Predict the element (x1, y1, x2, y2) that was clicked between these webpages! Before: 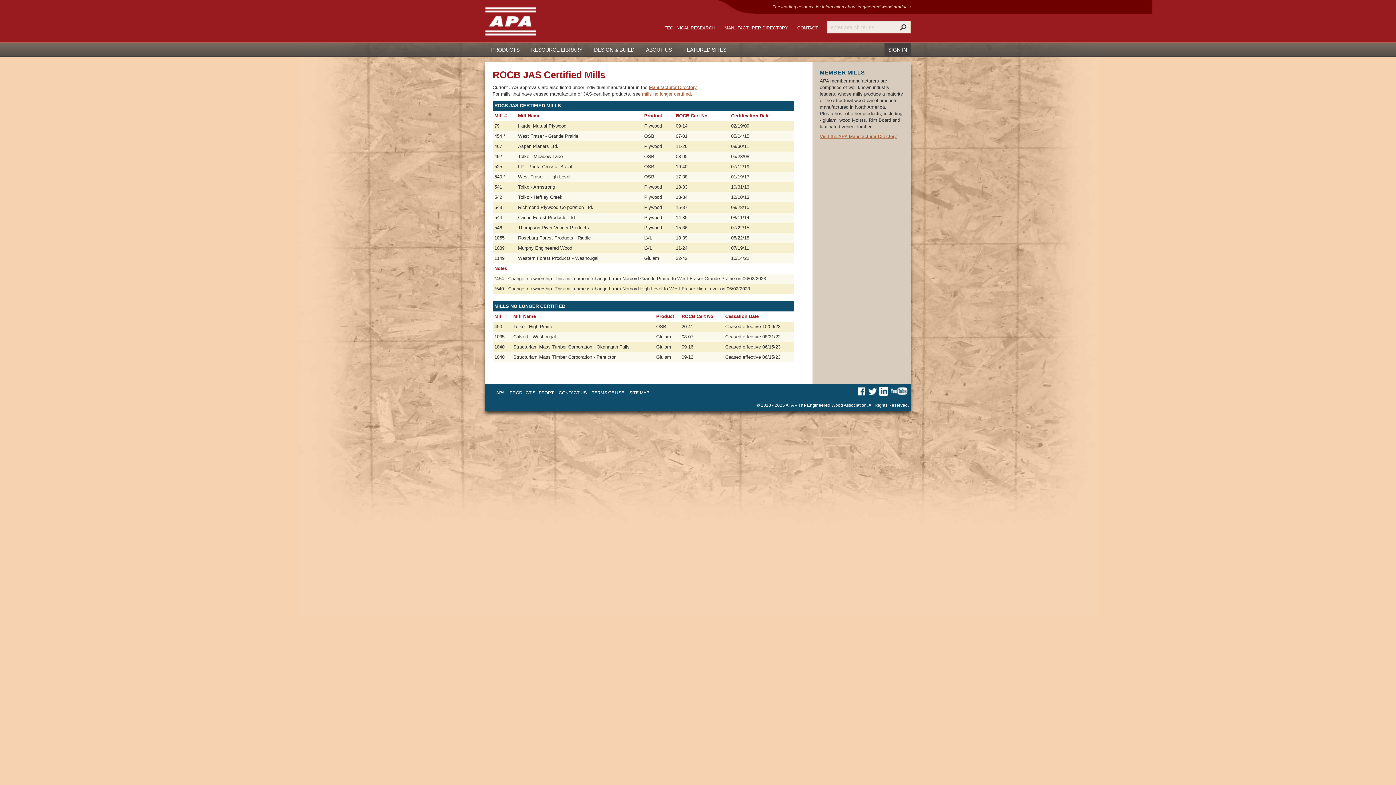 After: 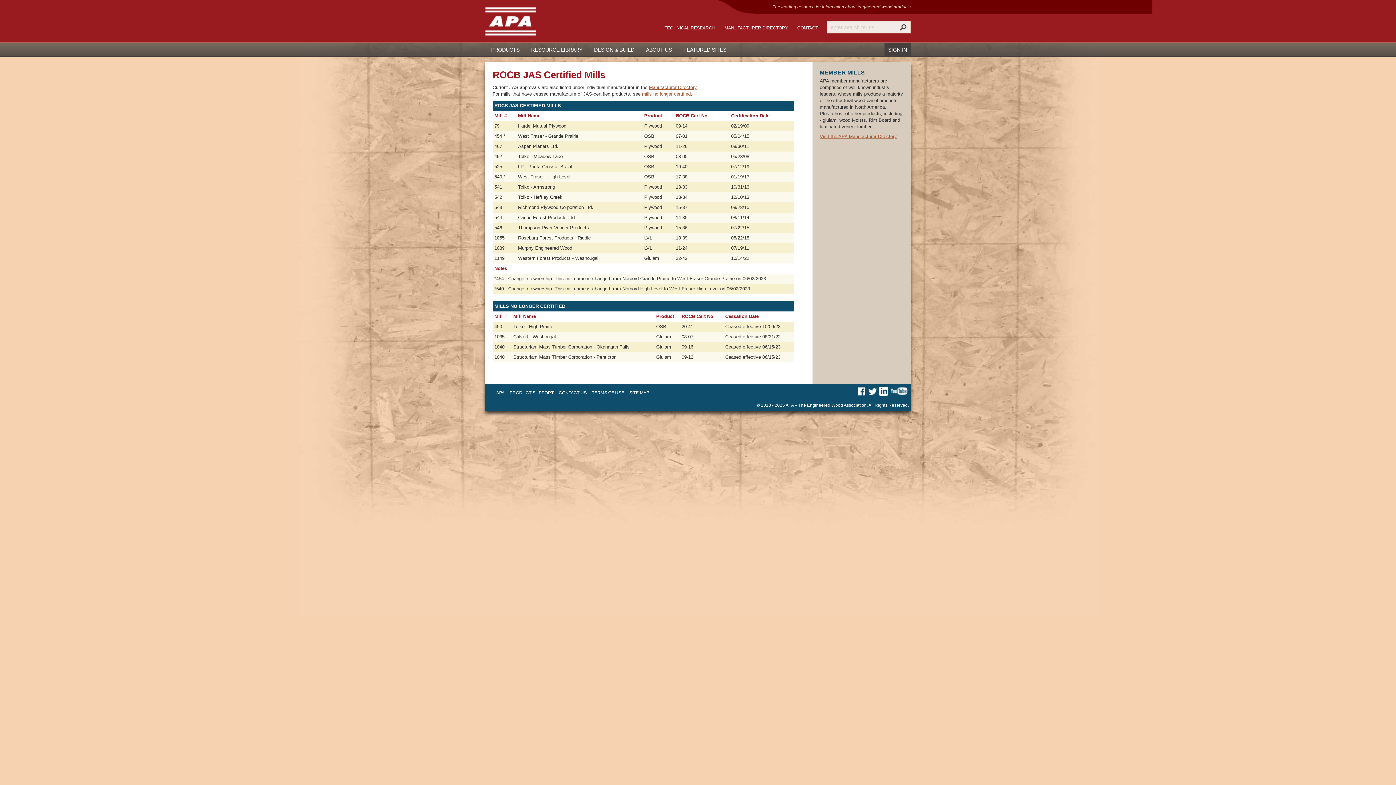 Action: bbox: (890, 386, 908, 396) label: YouTube